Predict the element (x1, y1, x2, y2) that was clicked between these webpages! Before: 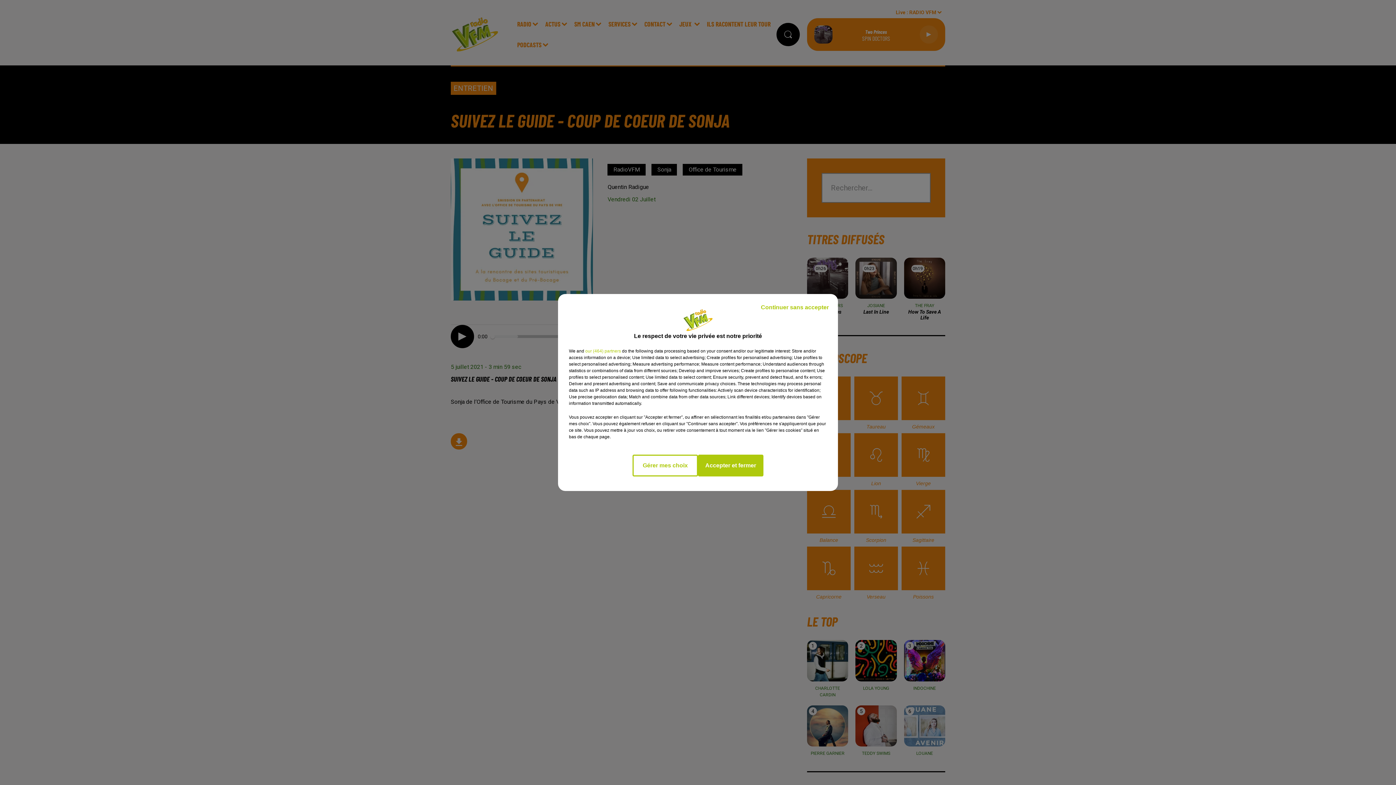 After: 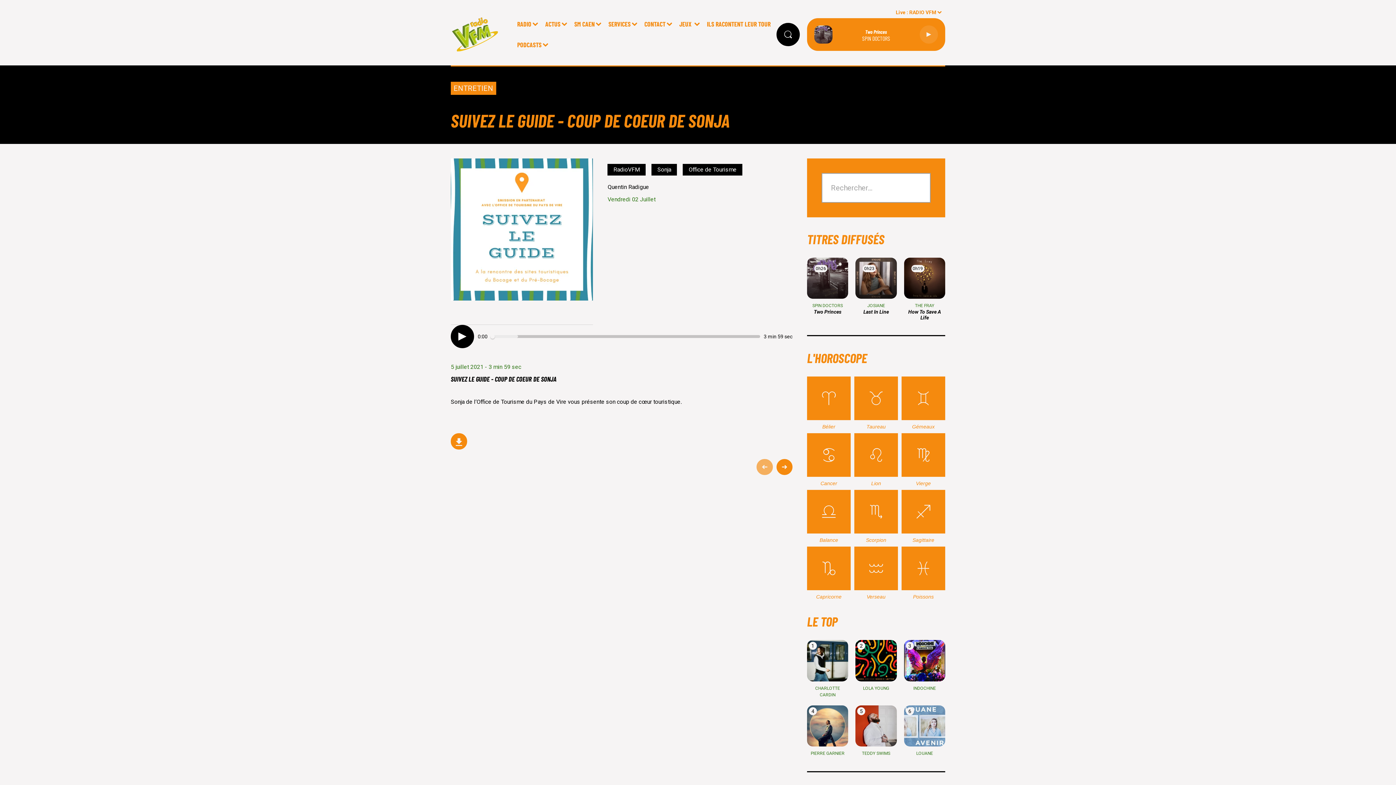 Action: label: Continuer sans accepter bbox: (755, 297, 834, 317)